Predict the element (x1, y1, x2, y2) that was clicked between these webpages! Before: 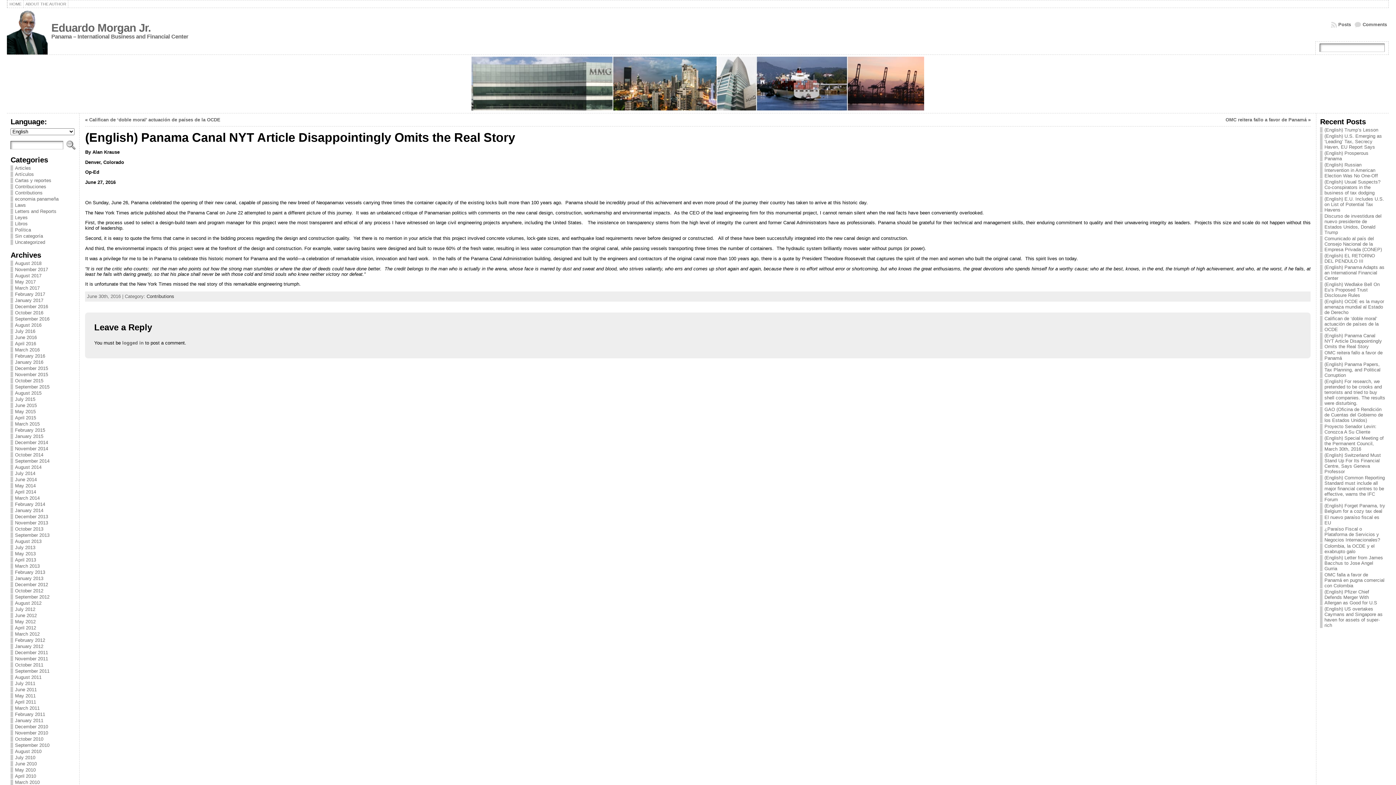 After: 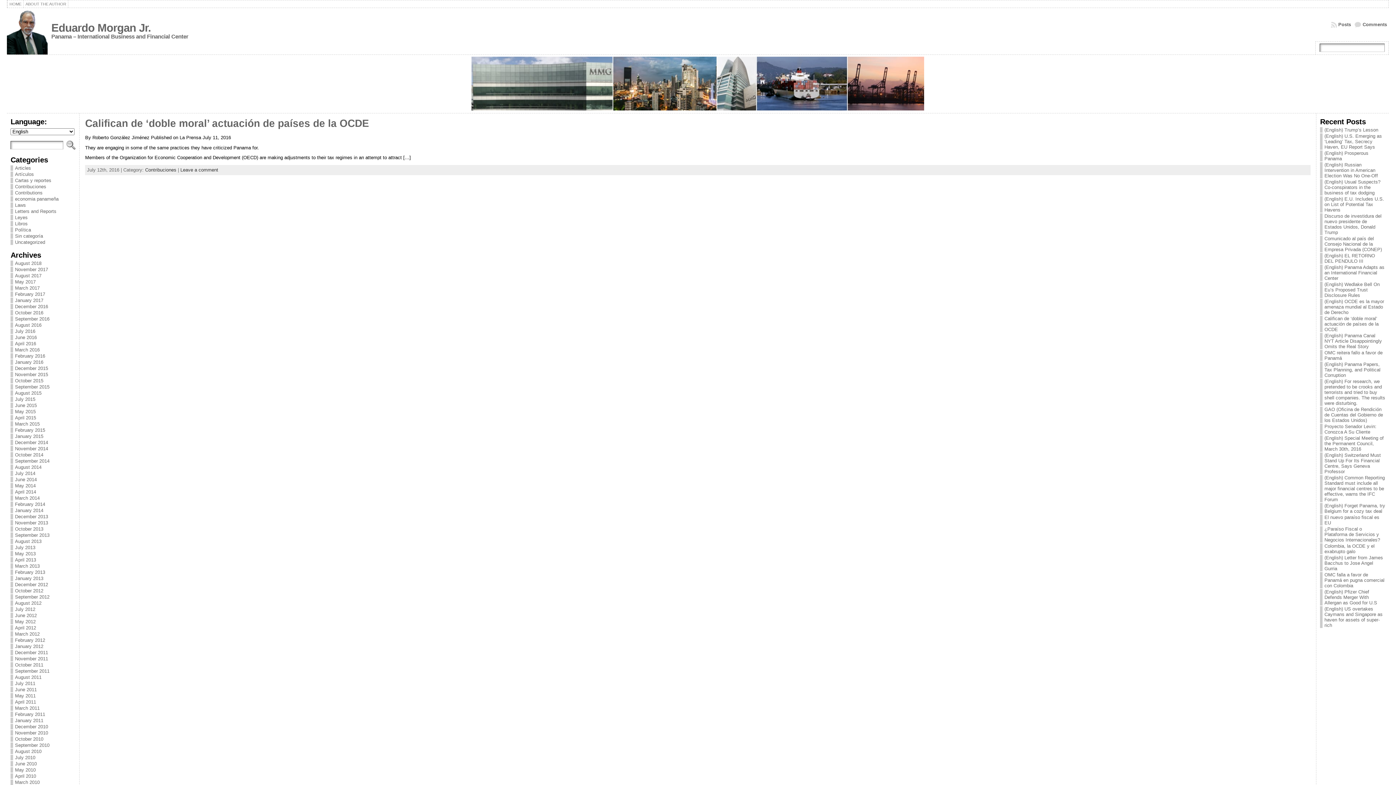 Action: bbox: (14, 328, 35, 334) label: July 2016